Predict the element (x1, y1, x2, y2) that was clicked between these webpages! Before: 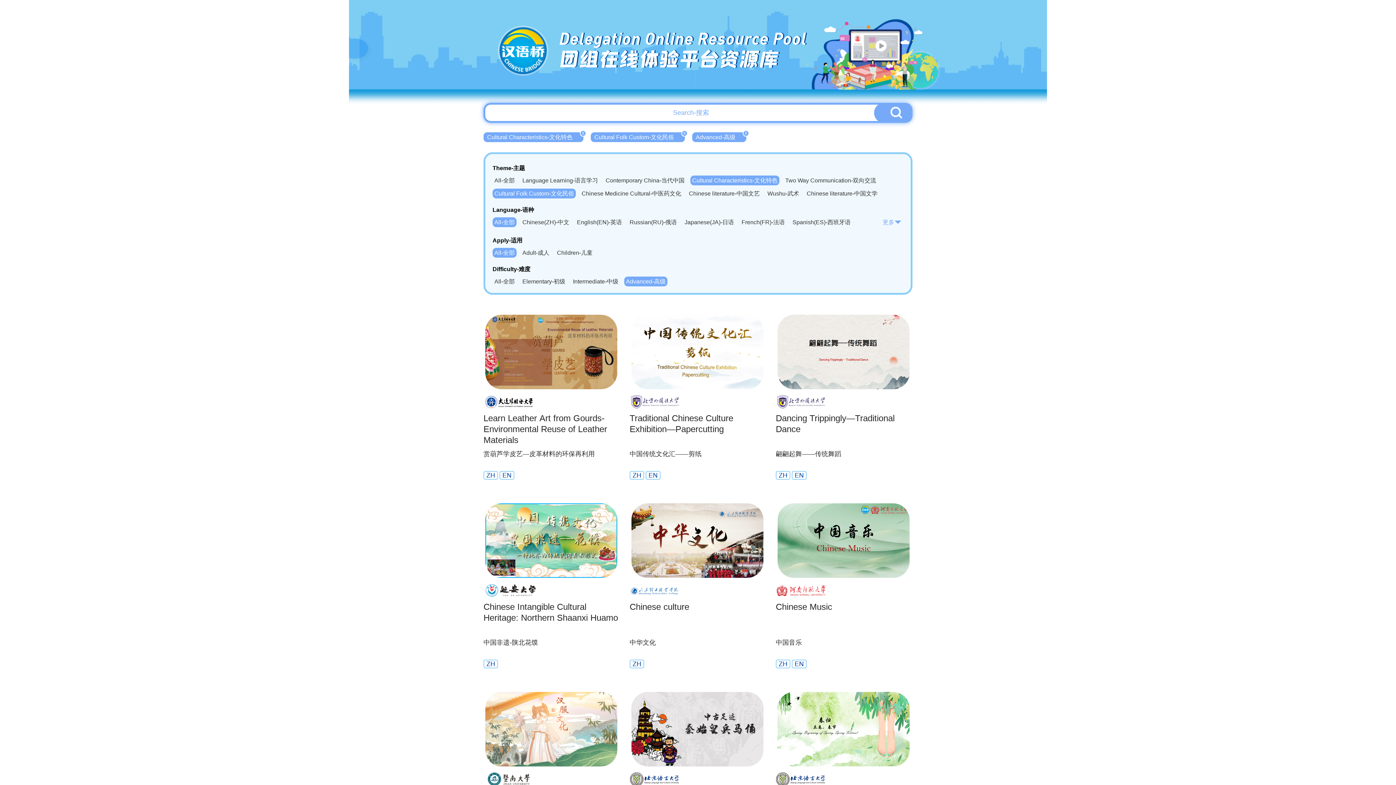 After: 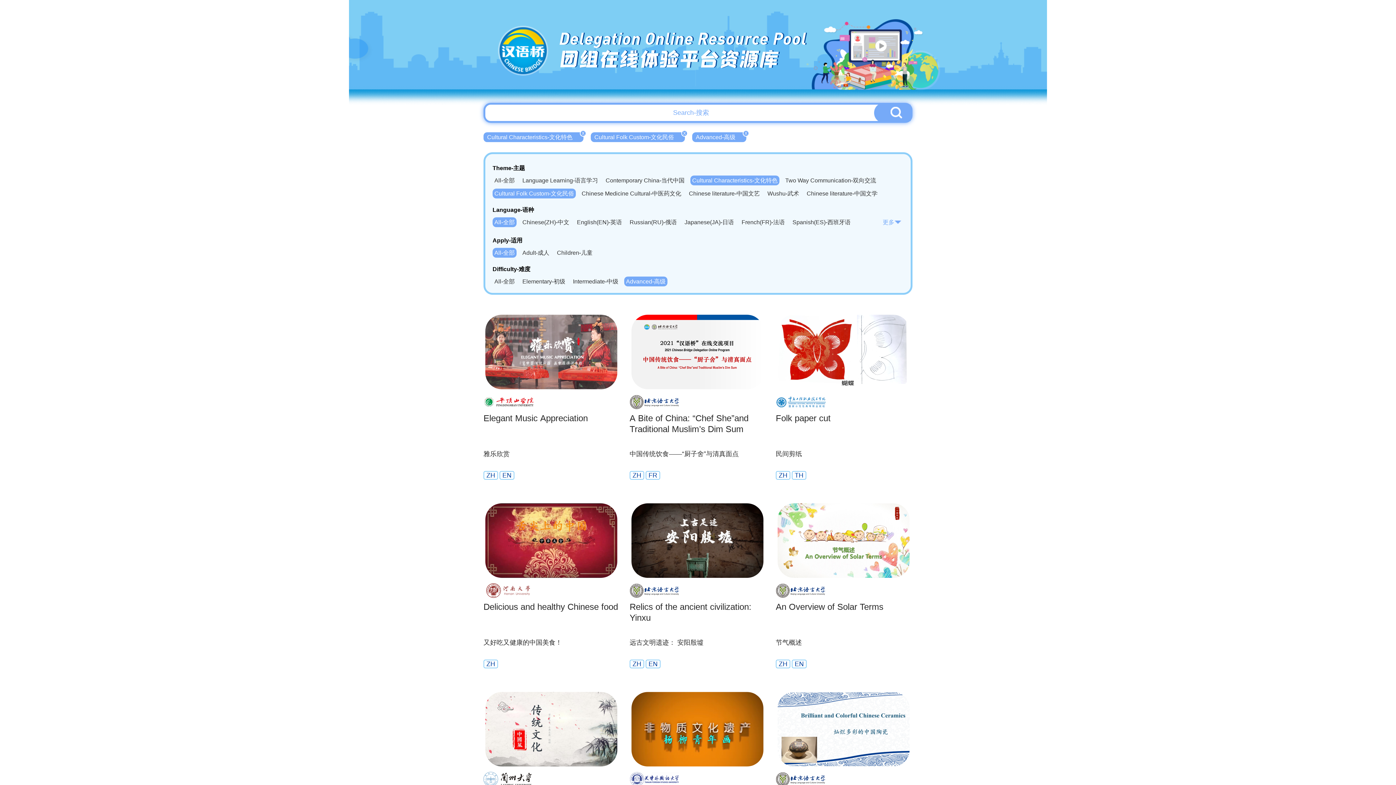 Action: label: Advanced-高级 bbox: (624, 276, 667, 286)